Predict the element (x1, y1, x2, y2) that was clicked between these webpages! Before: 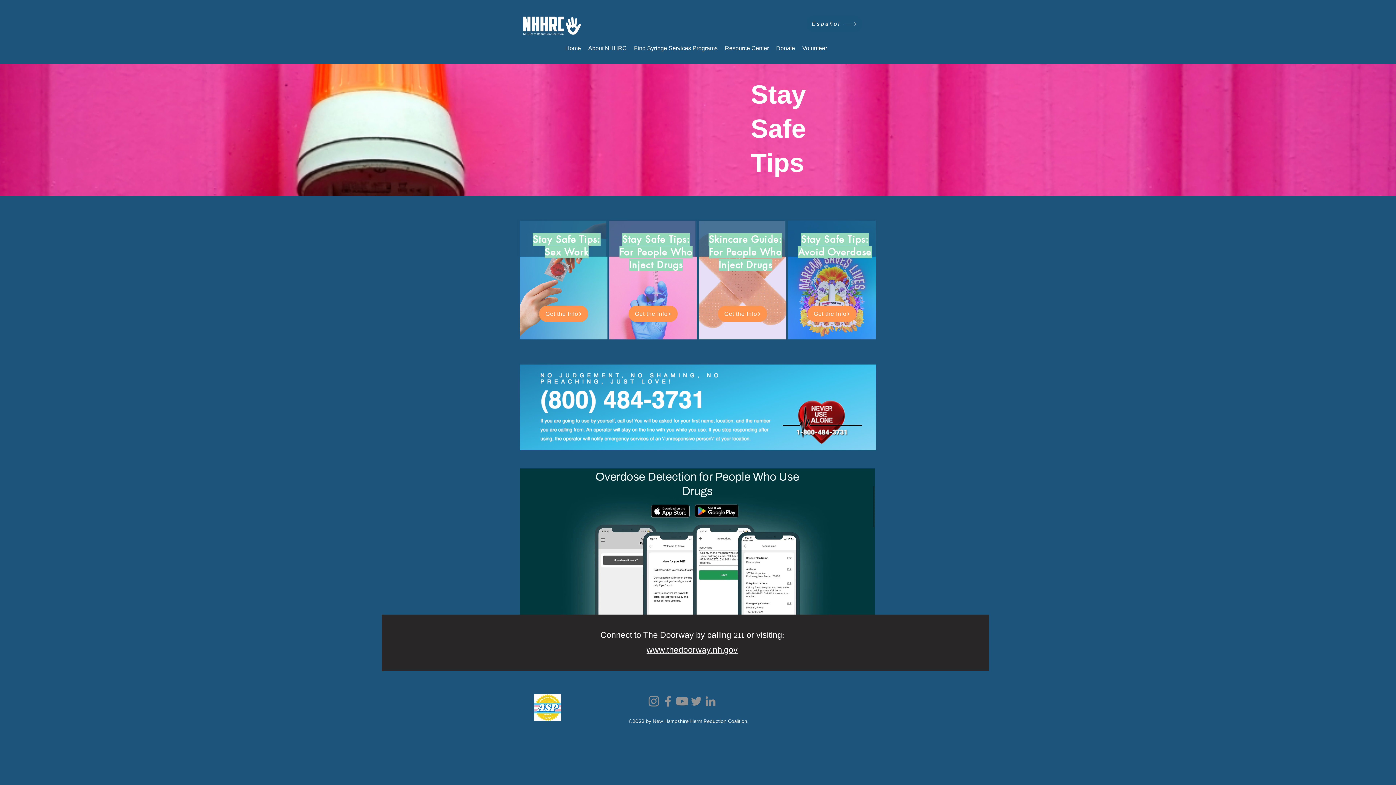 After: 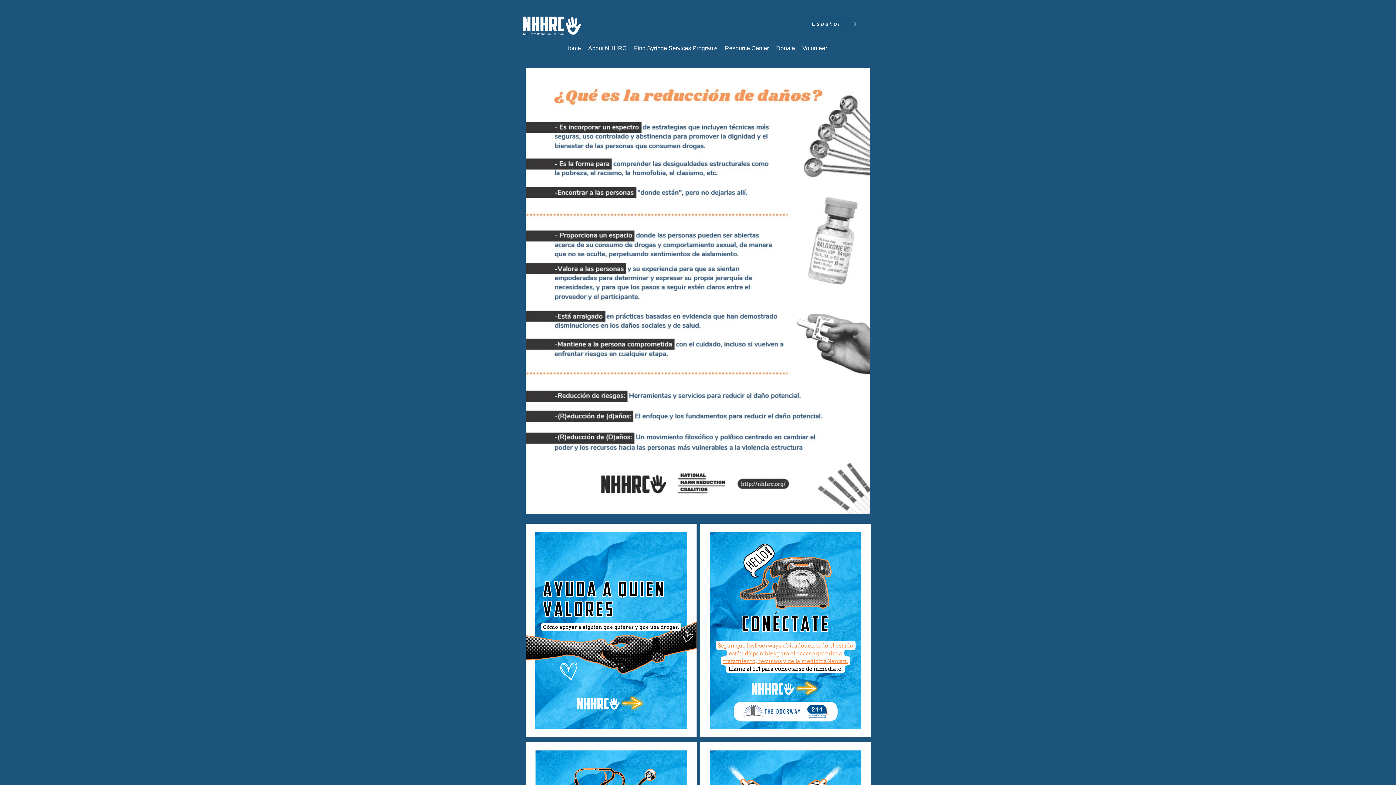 Action: label: Español bbox: (806, 15, 862, 32)